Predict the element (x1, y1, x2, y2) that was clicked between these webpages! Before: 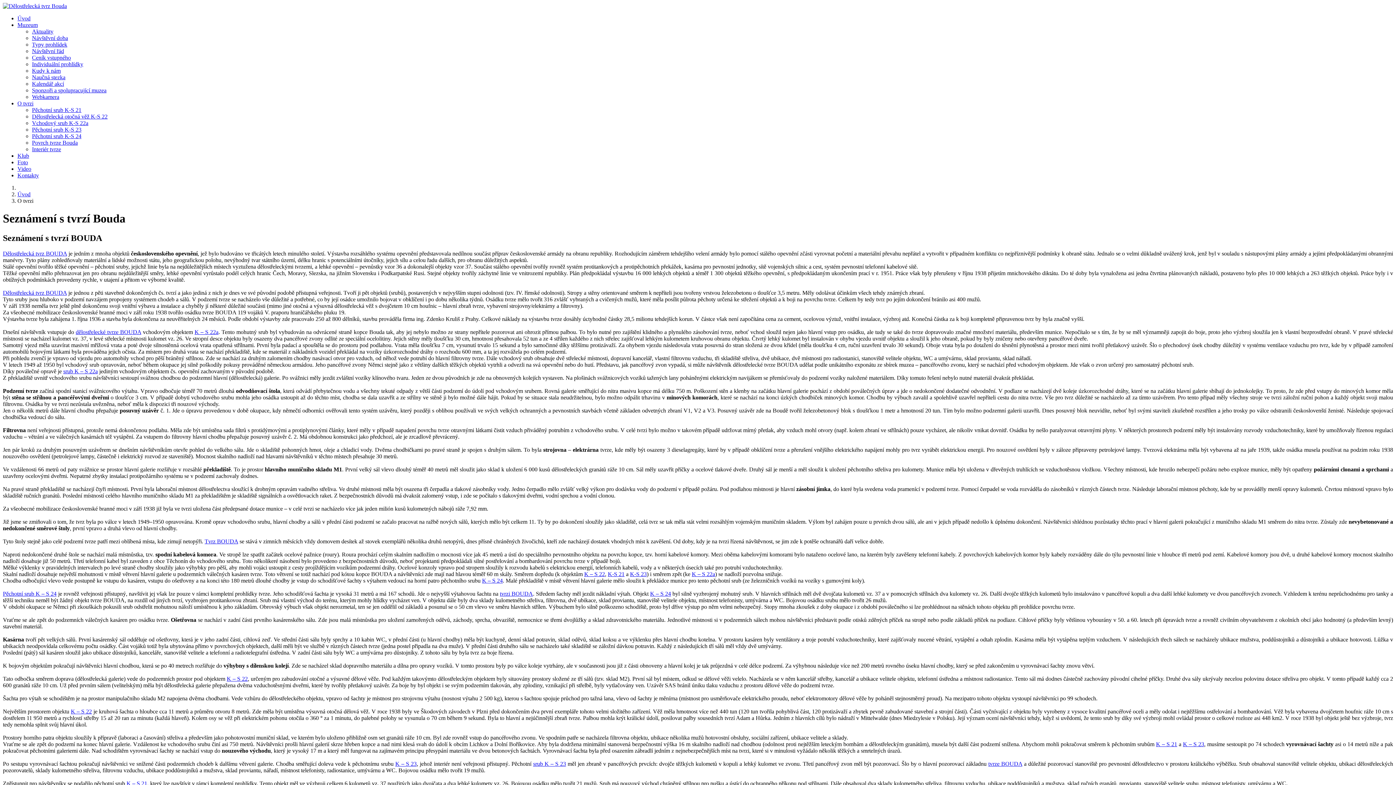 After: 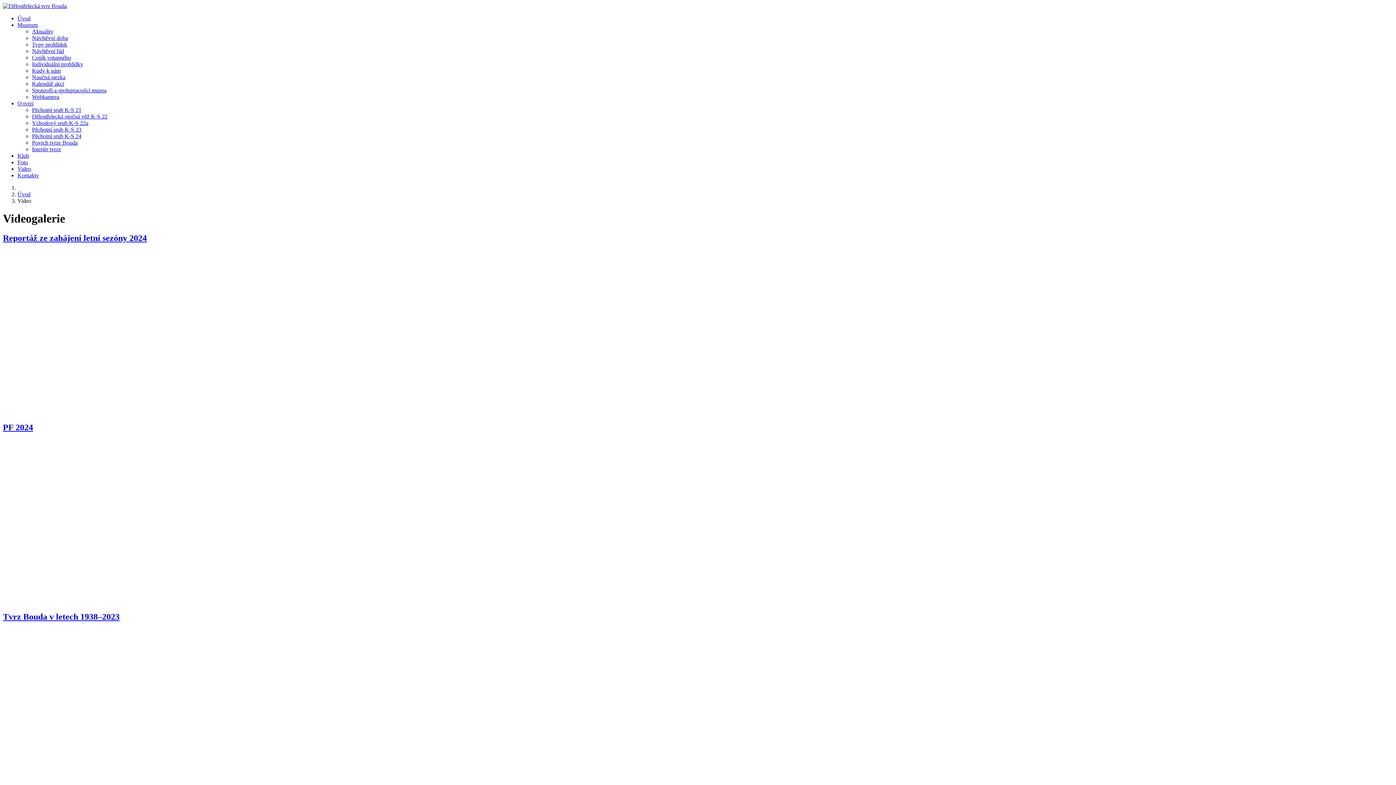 Action: label: Video bbox: (17, 165, 31, 172)